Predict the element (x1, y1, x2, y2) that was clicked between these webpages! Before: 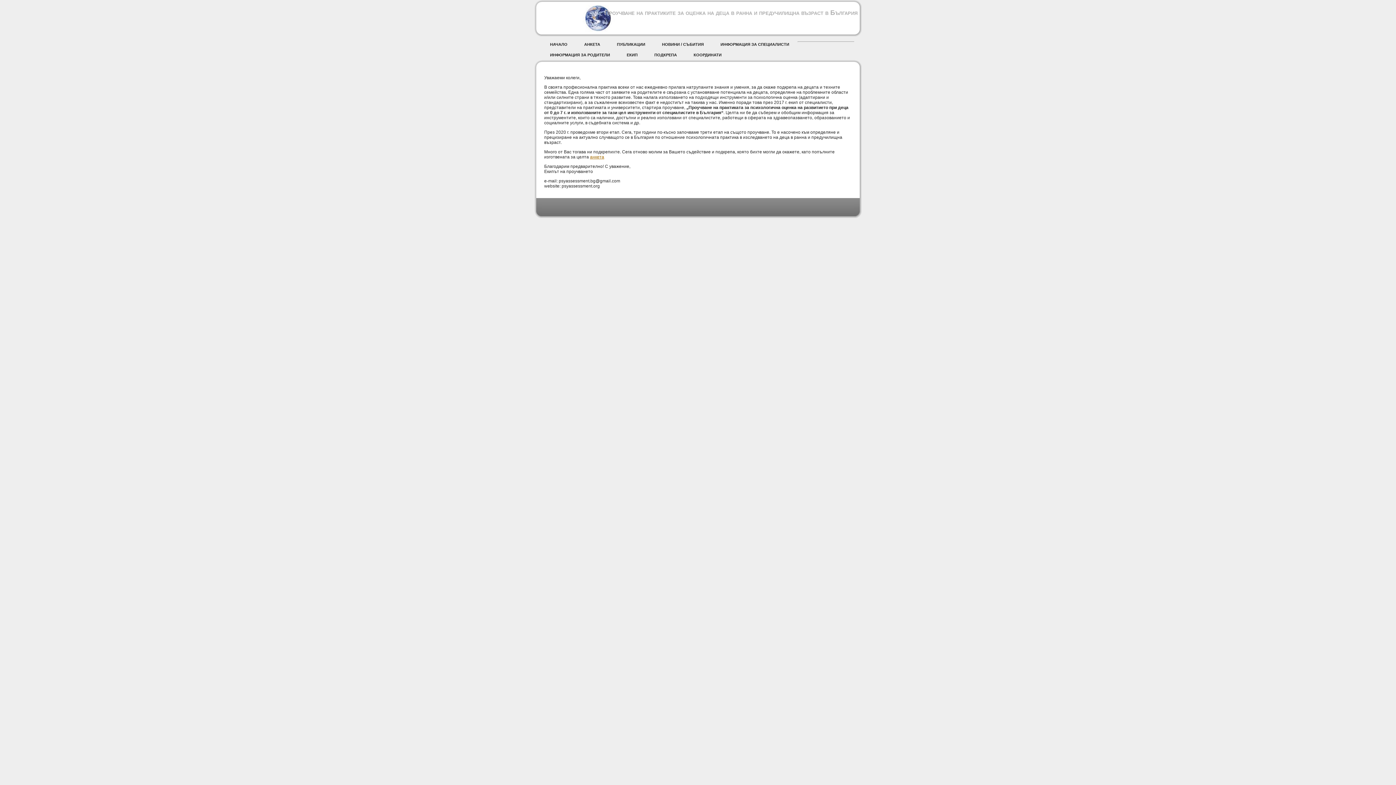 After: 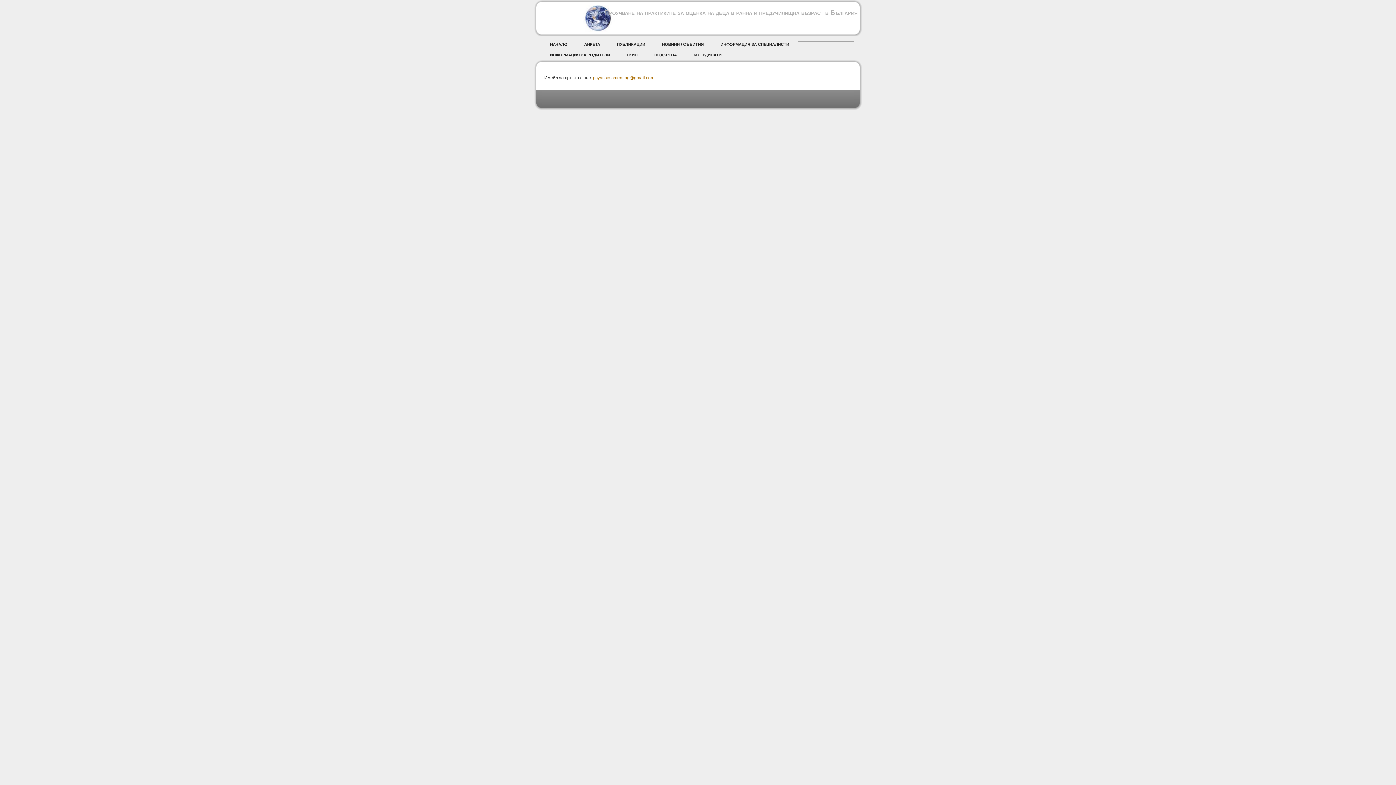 Action: bbox: (685, 49, 730, 60) label: КООРДИНАТИ